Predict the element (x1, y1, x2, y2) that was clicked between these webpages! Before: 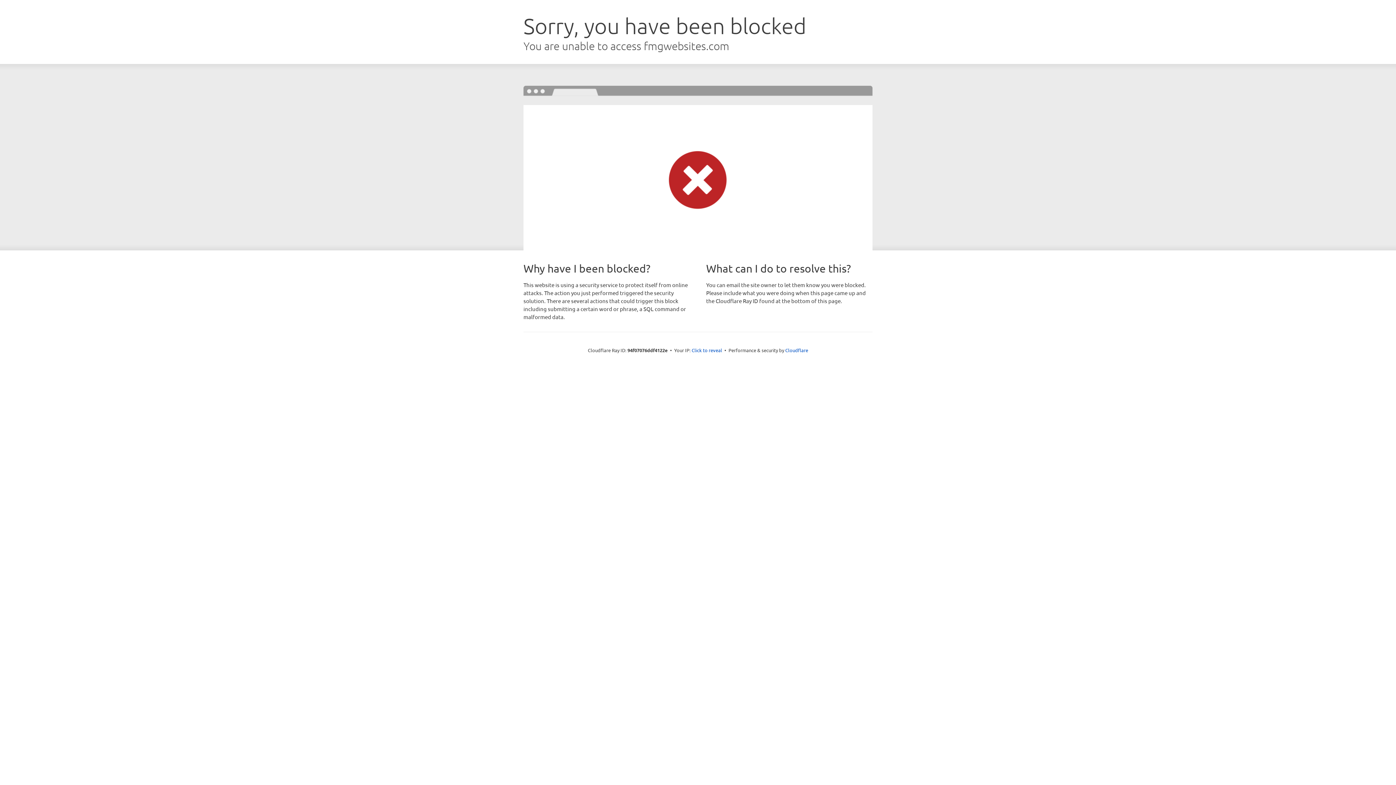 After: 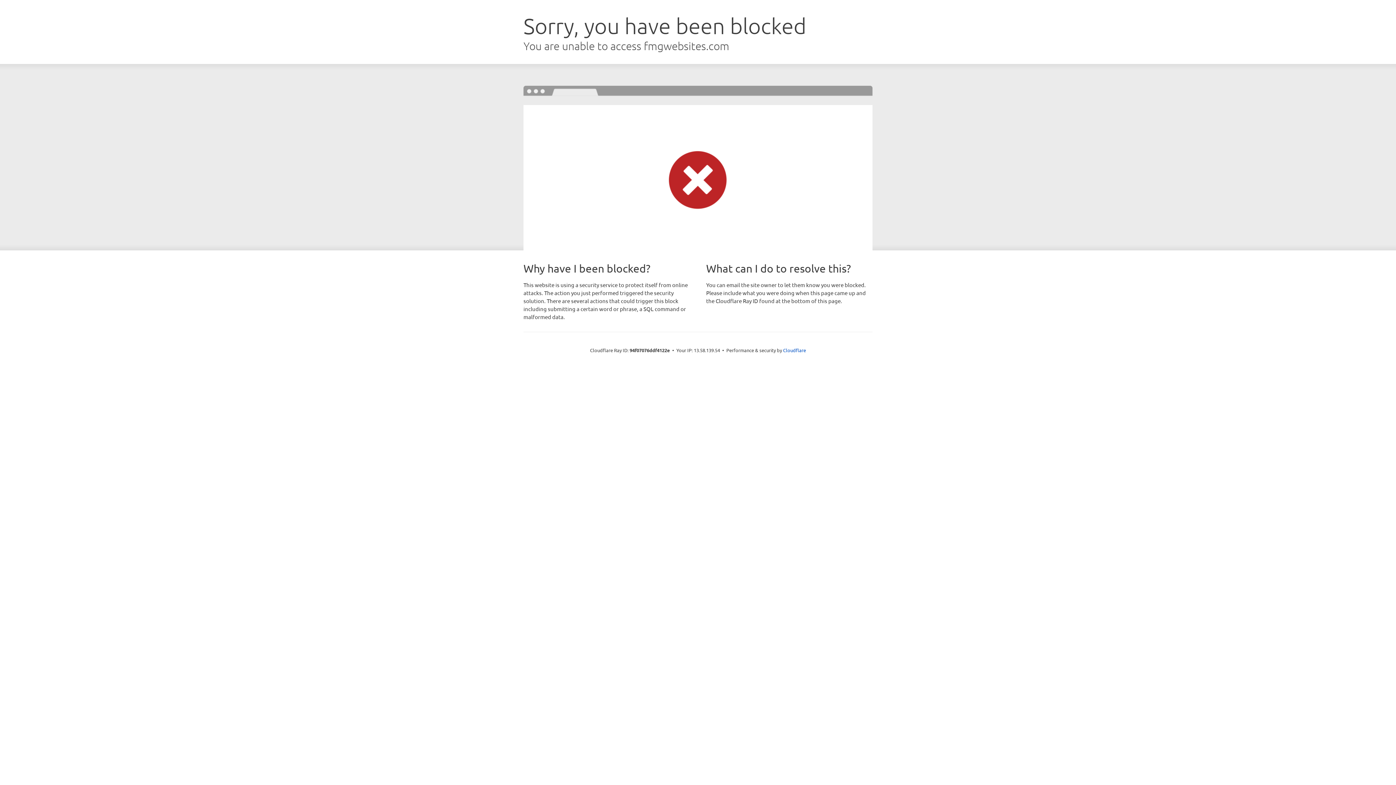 Action: bbox: (691, 346, 722, 353) label: Click to reveal